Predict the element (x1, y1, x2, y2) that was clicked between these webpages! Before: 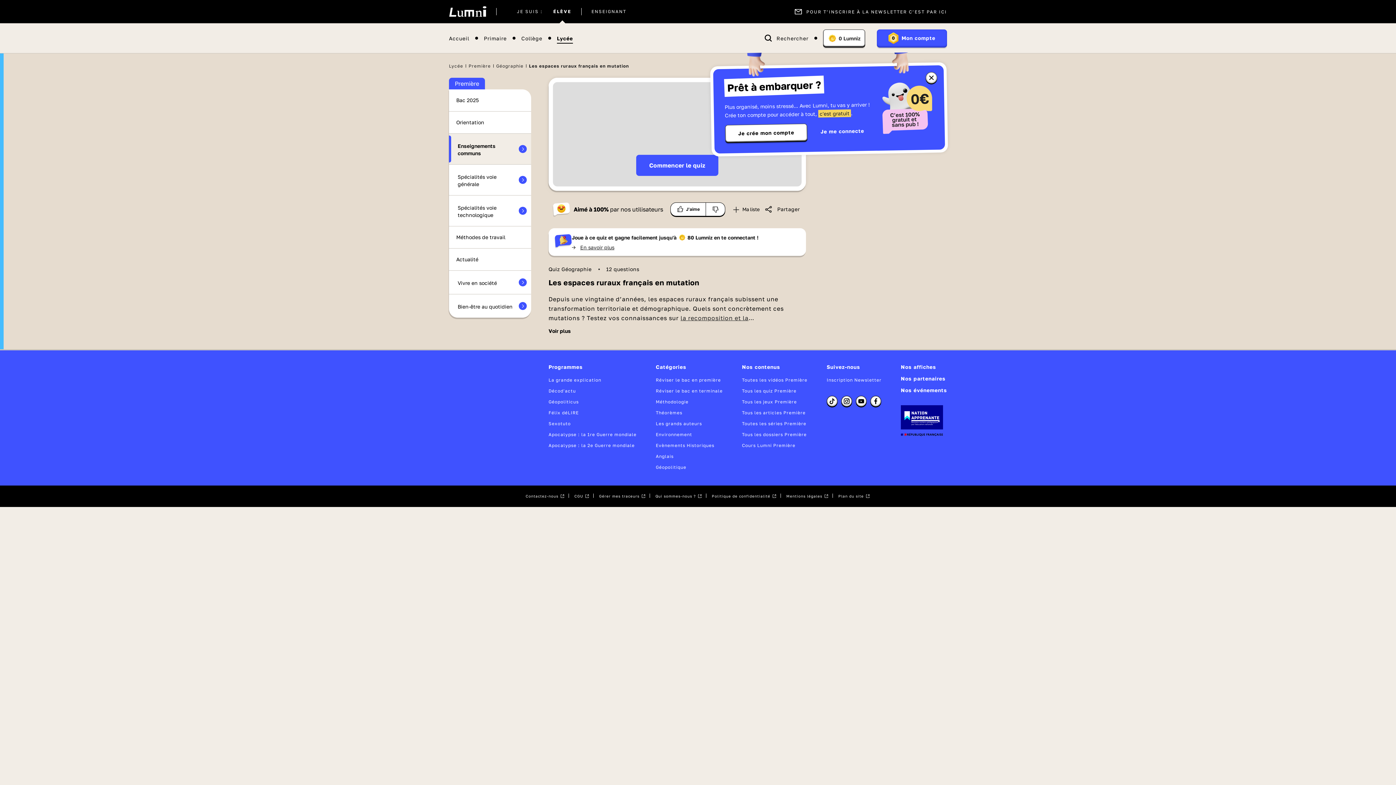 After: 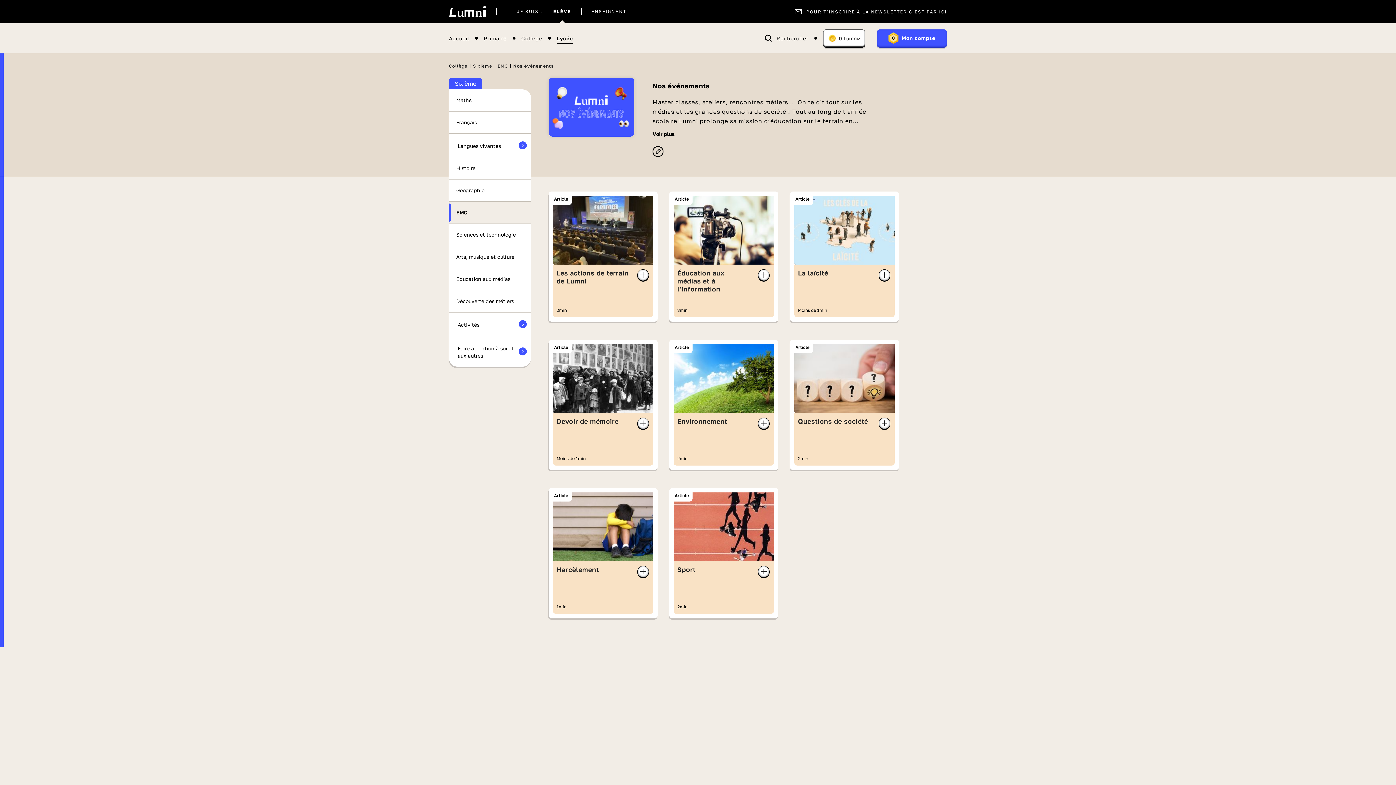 Action: bbox: (901, 387, 947, 393) label: Nos événements